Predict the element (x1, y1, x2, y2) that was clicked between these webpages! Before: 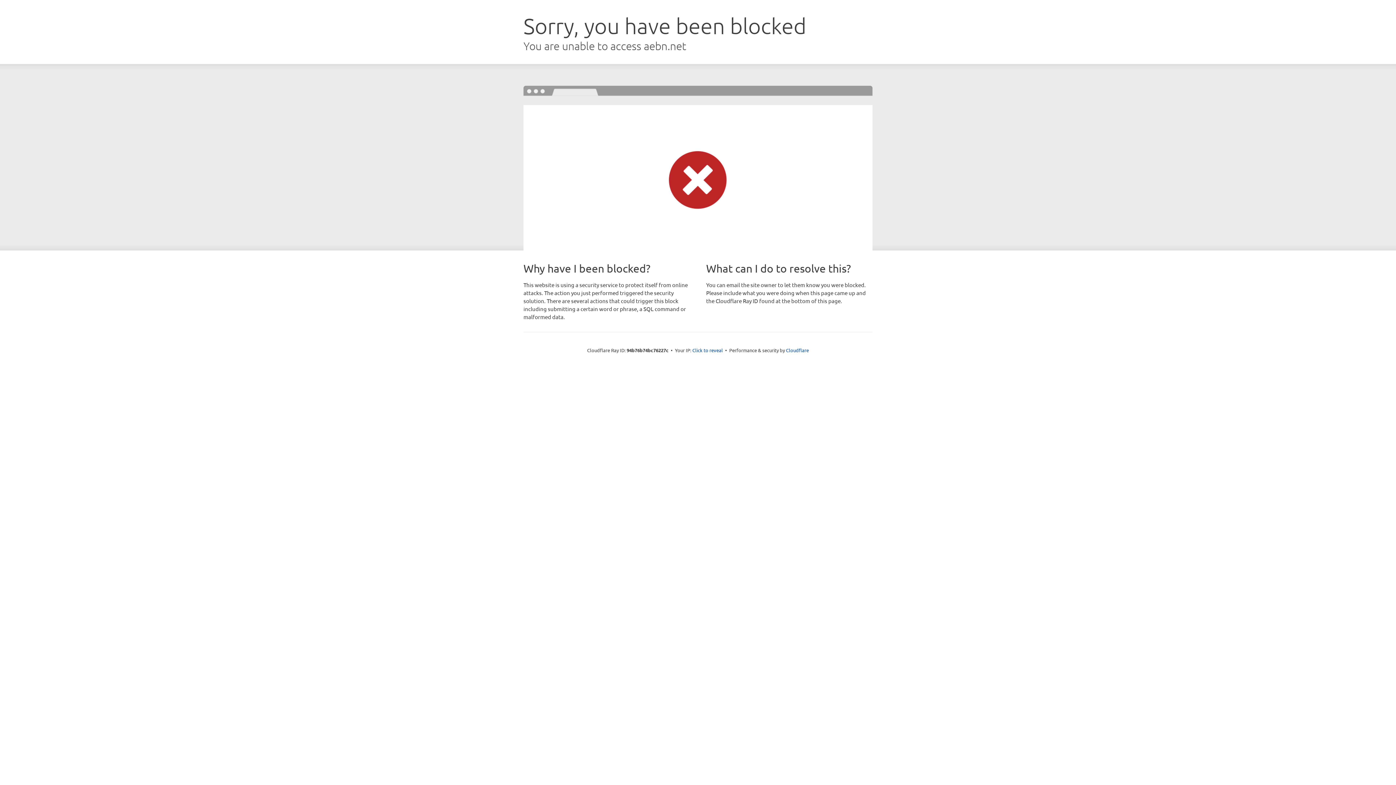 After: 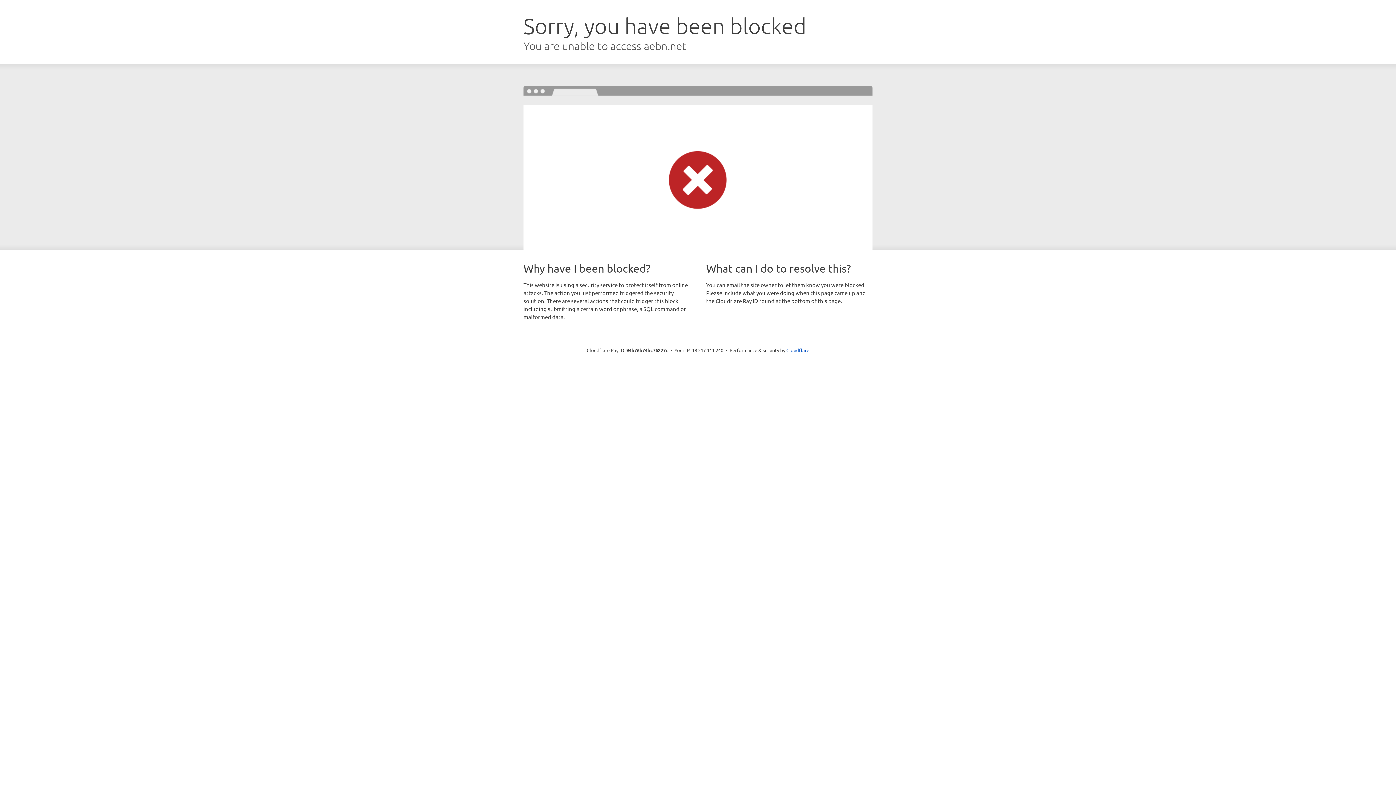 Action: label: Click to reveal bbox: (692, 346, 723, 353)